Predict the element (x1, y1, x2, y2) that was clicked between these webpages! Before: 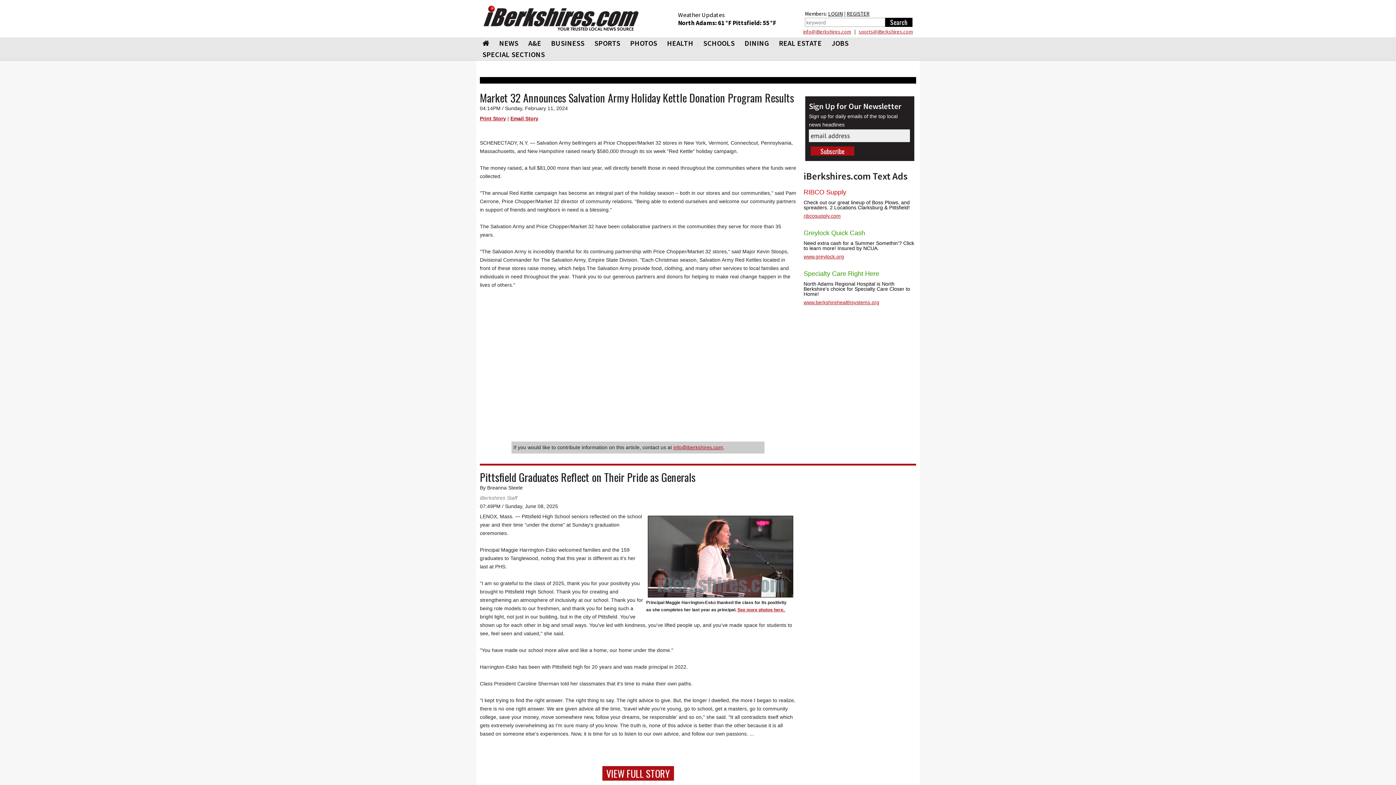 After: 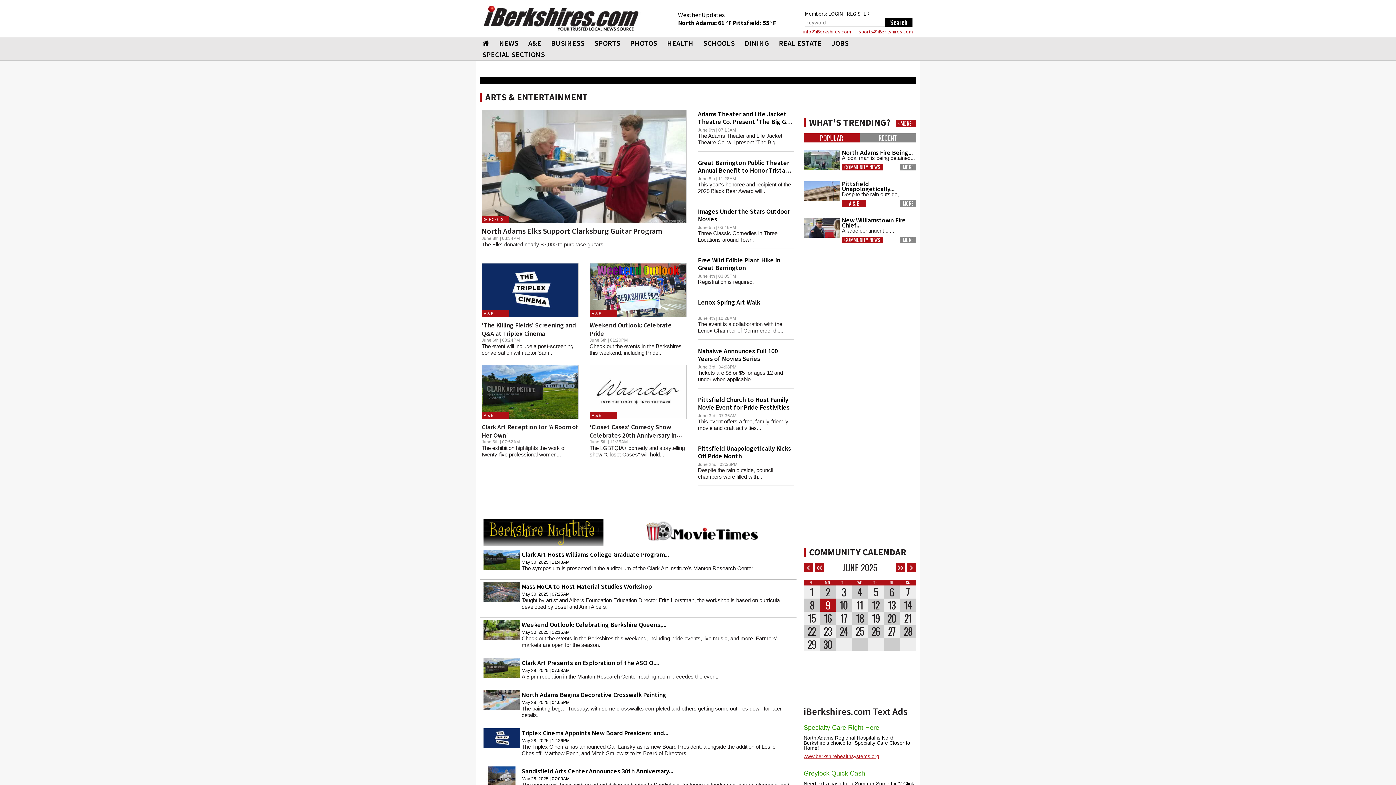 Action: bbox: (524, 37, 545, 48) label: A&E